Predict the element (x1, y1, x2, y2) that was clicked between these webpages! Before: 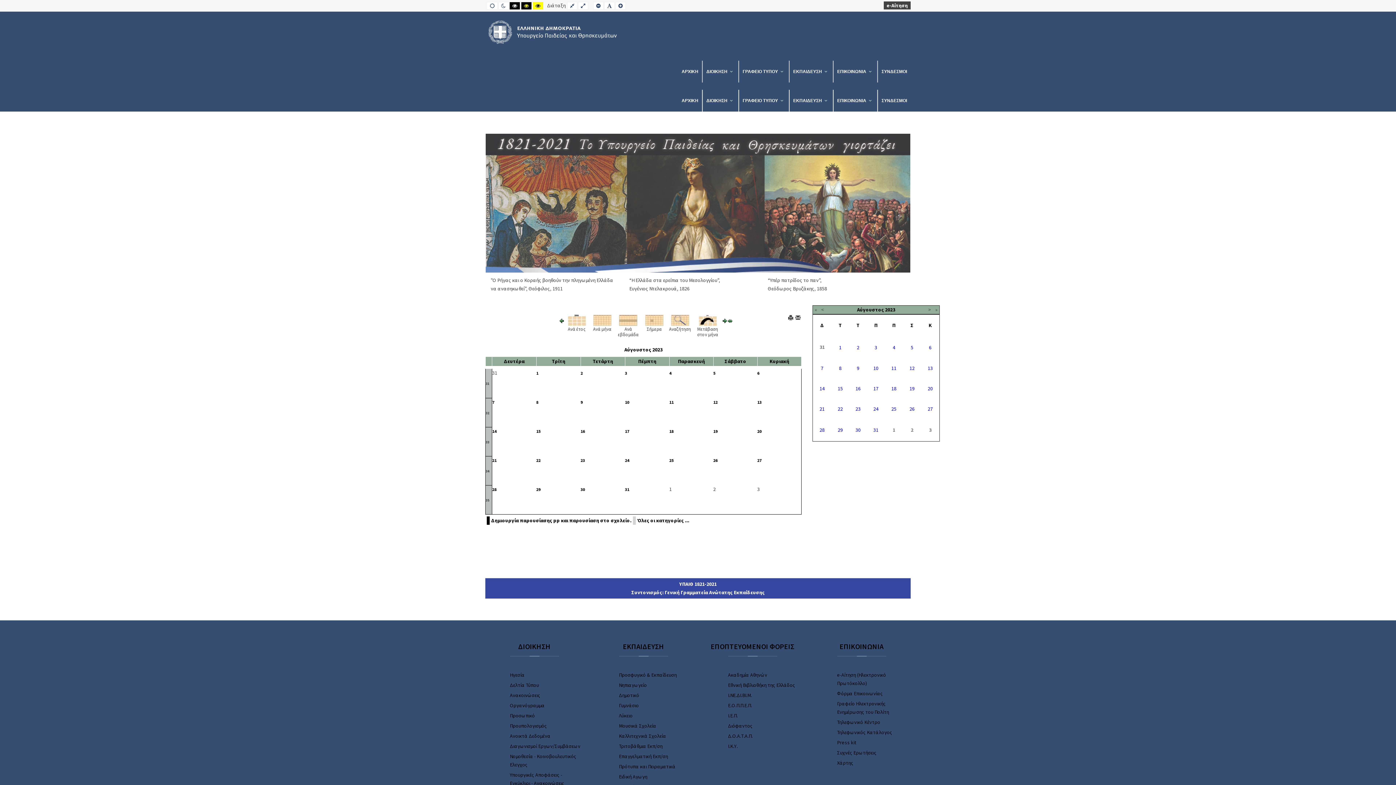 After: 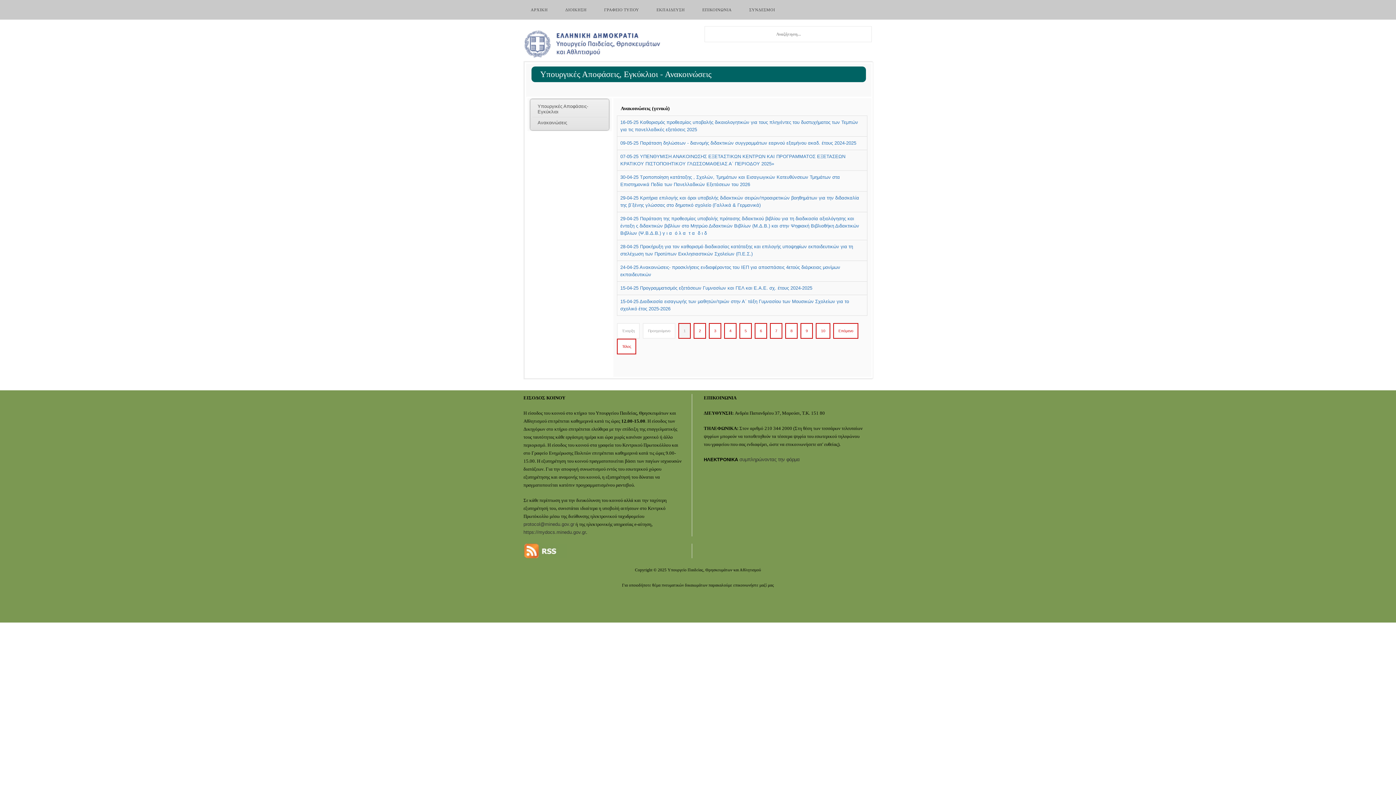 Action: bbox: (510, 692, 540, 699) label: Ανακοινώσεις